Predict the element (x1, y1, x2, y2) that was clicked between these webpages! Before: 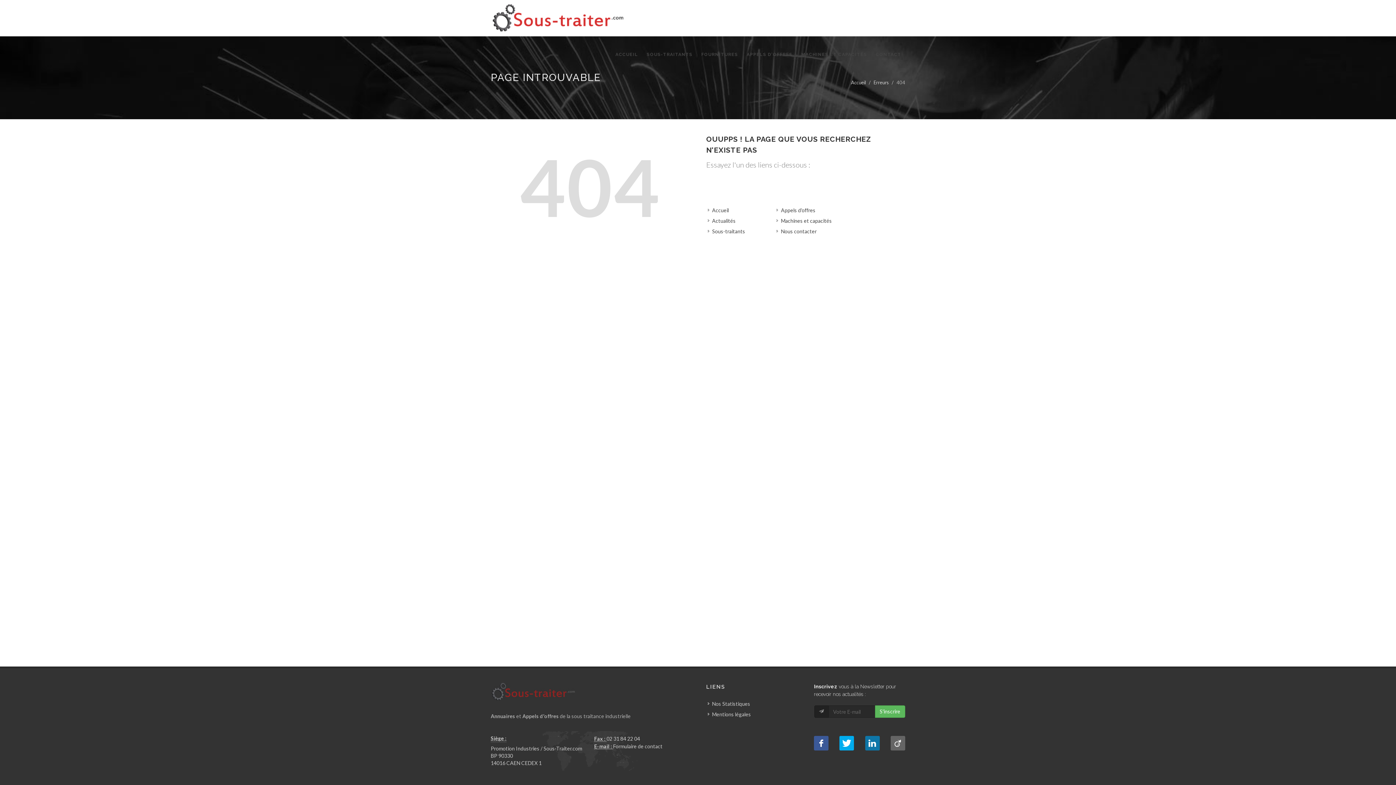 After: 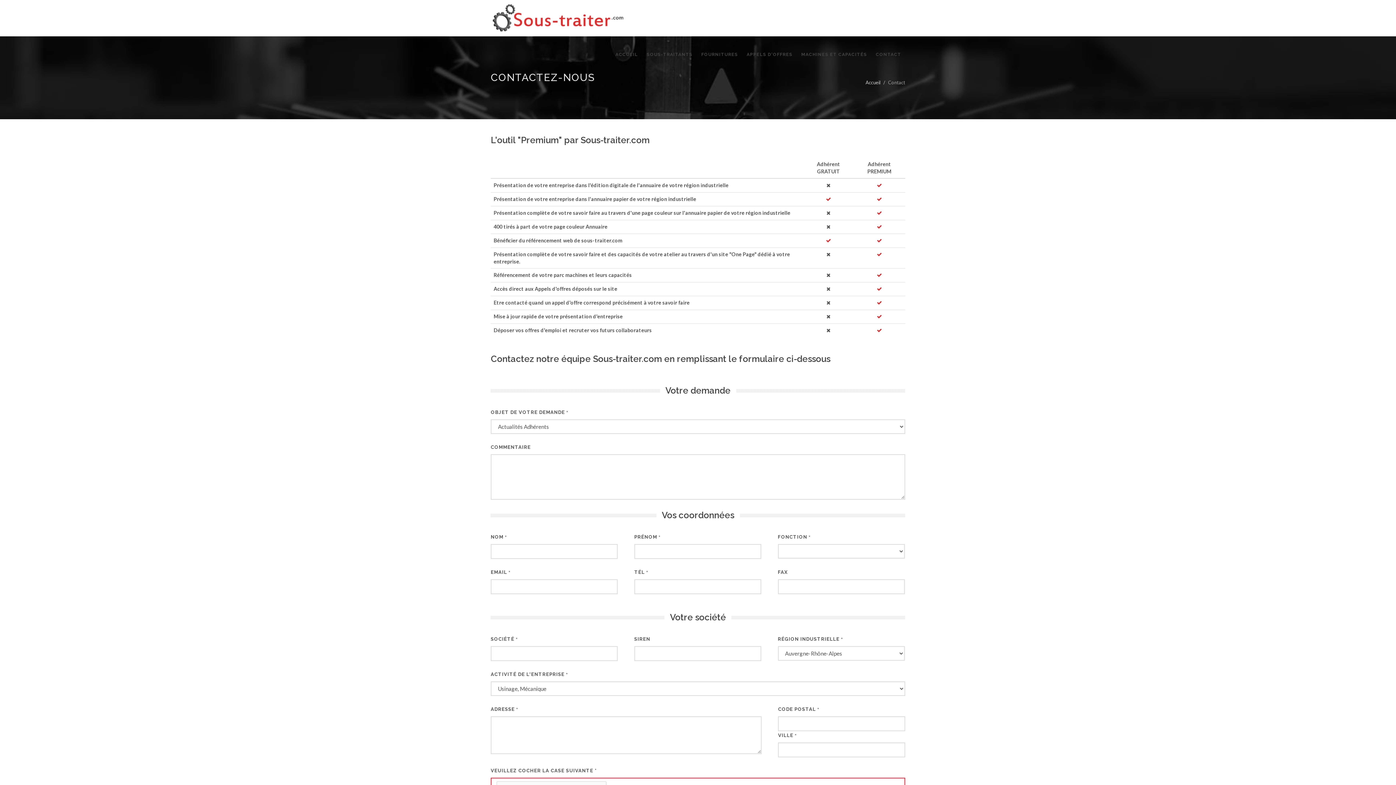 Action: label: CONTACT bbox: (872, 46, 905, 62)